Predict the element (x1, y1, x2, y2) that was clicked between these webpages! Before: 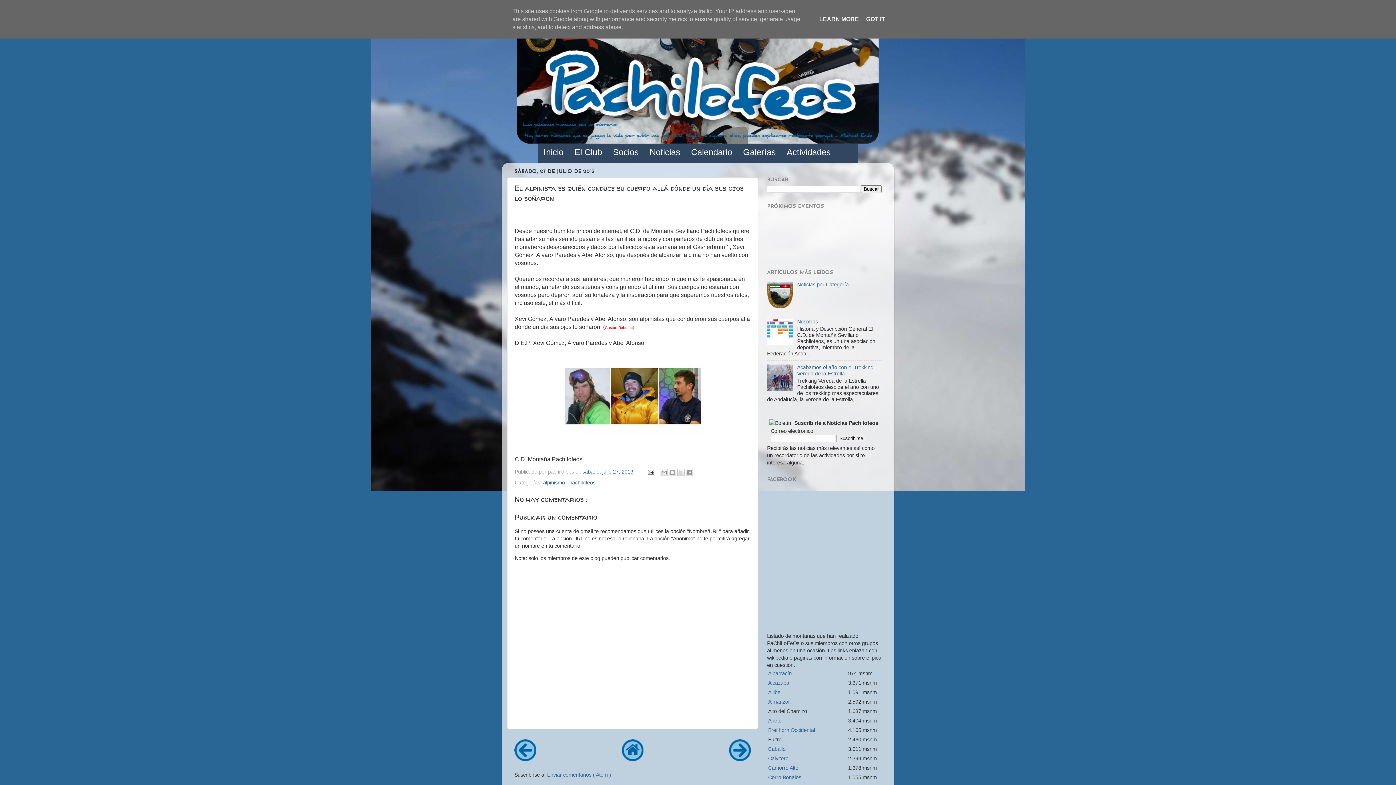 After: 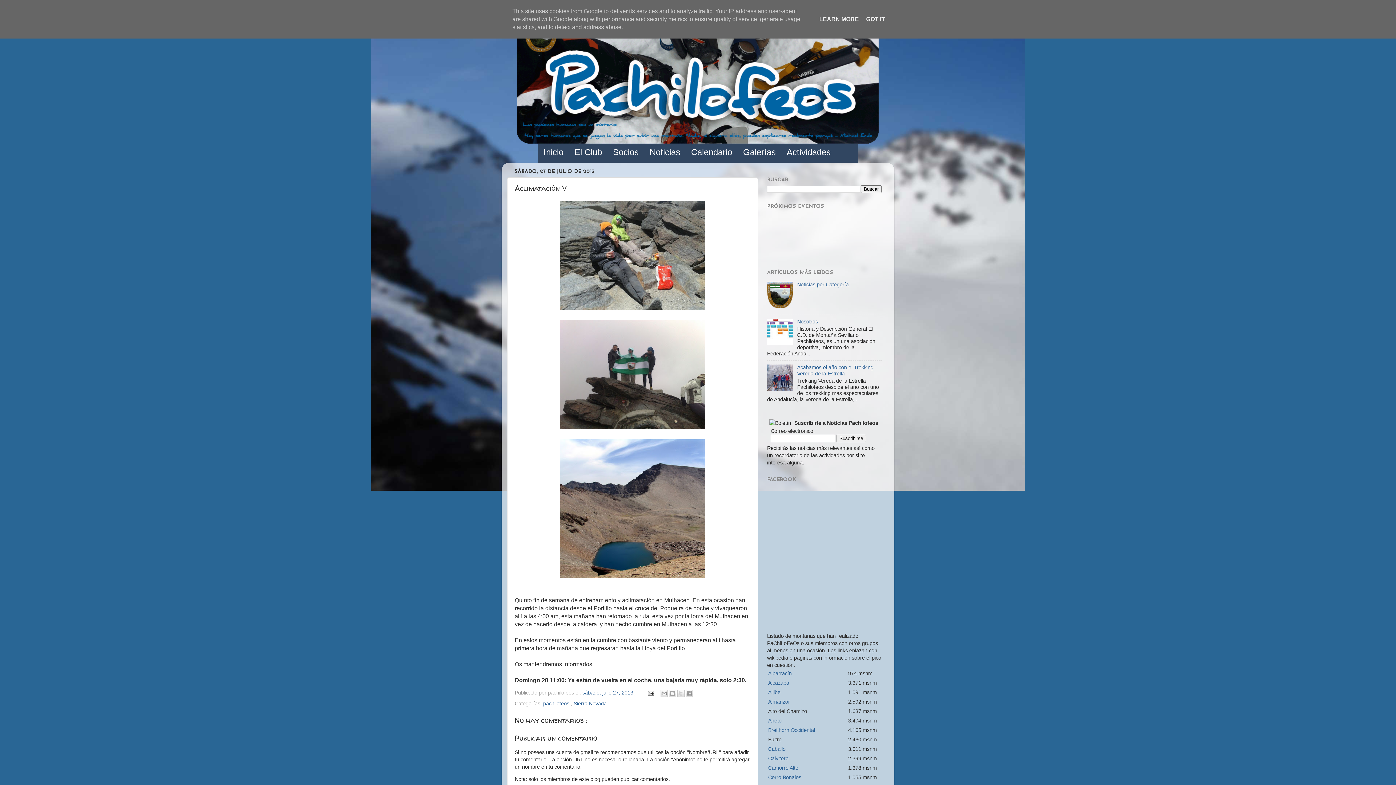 Action: bbox: (514, 755, 536, 763)